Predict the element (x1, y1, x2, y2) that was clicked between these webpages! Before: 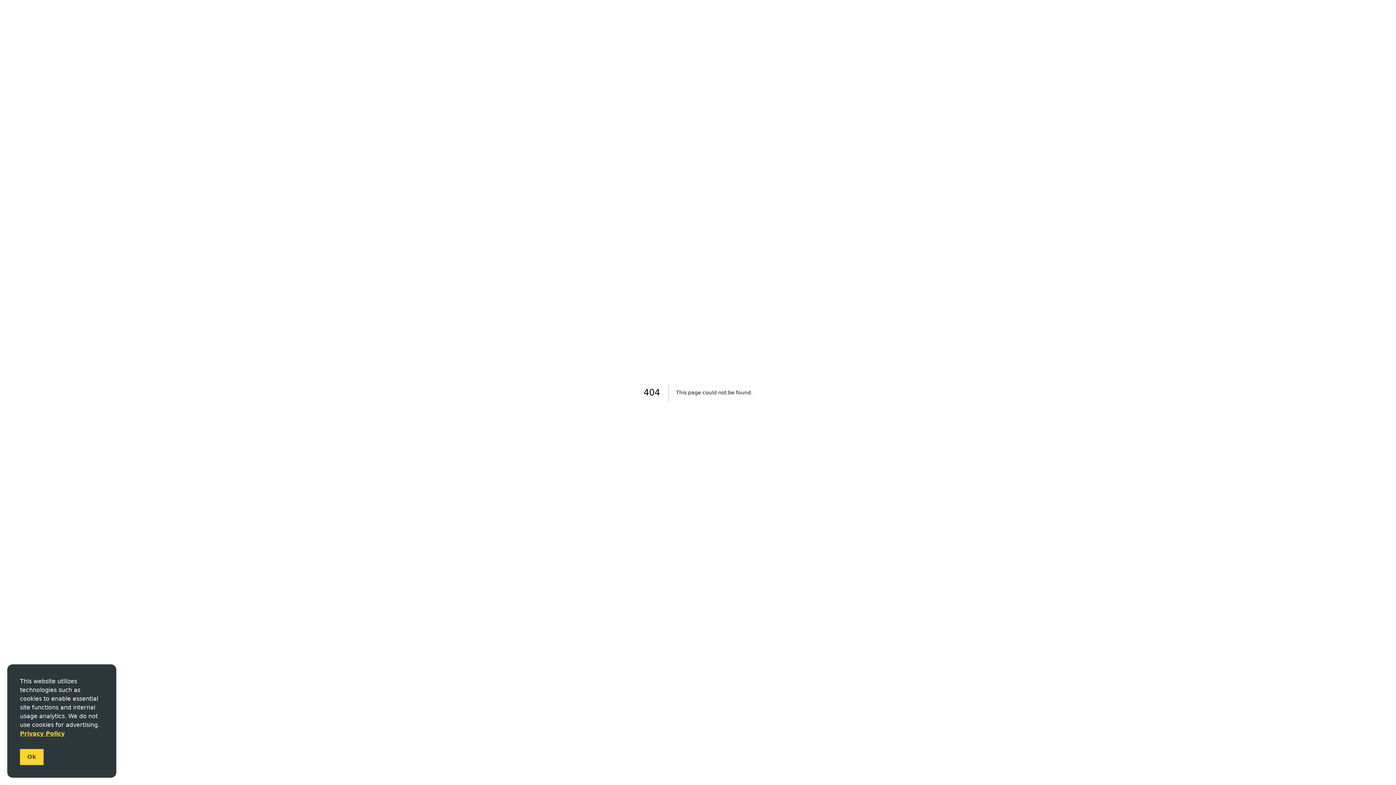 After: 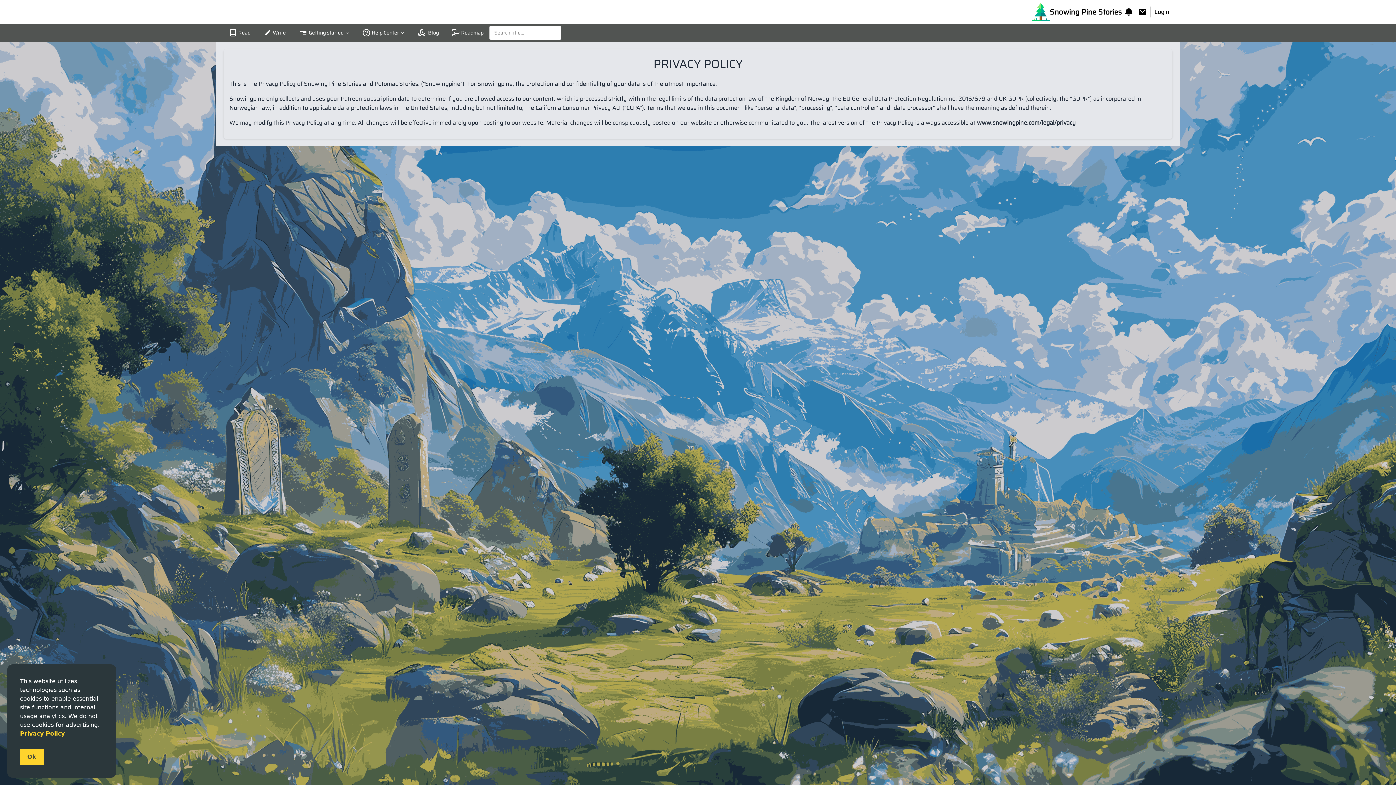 Action: bbox: (20, 730, 64, 737) label: Privacy Policy